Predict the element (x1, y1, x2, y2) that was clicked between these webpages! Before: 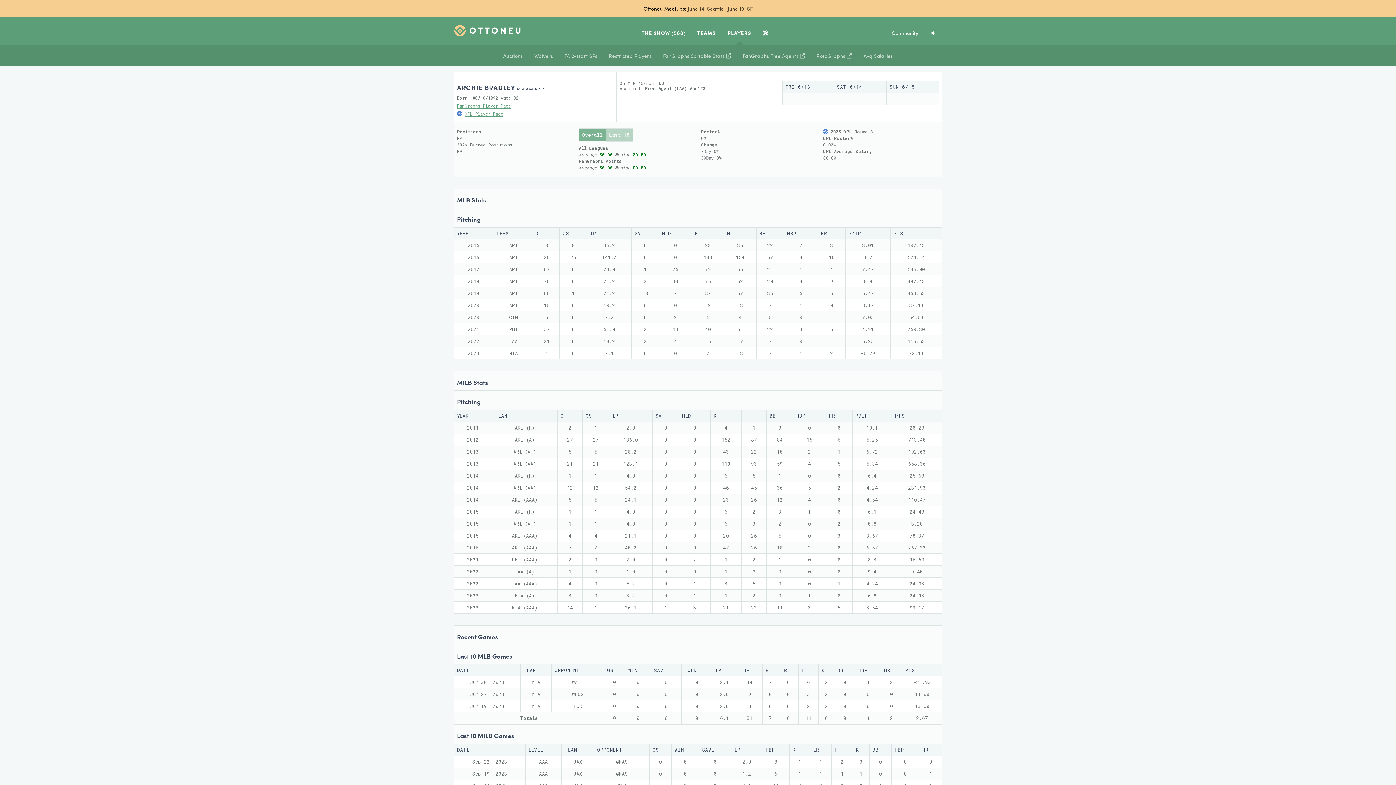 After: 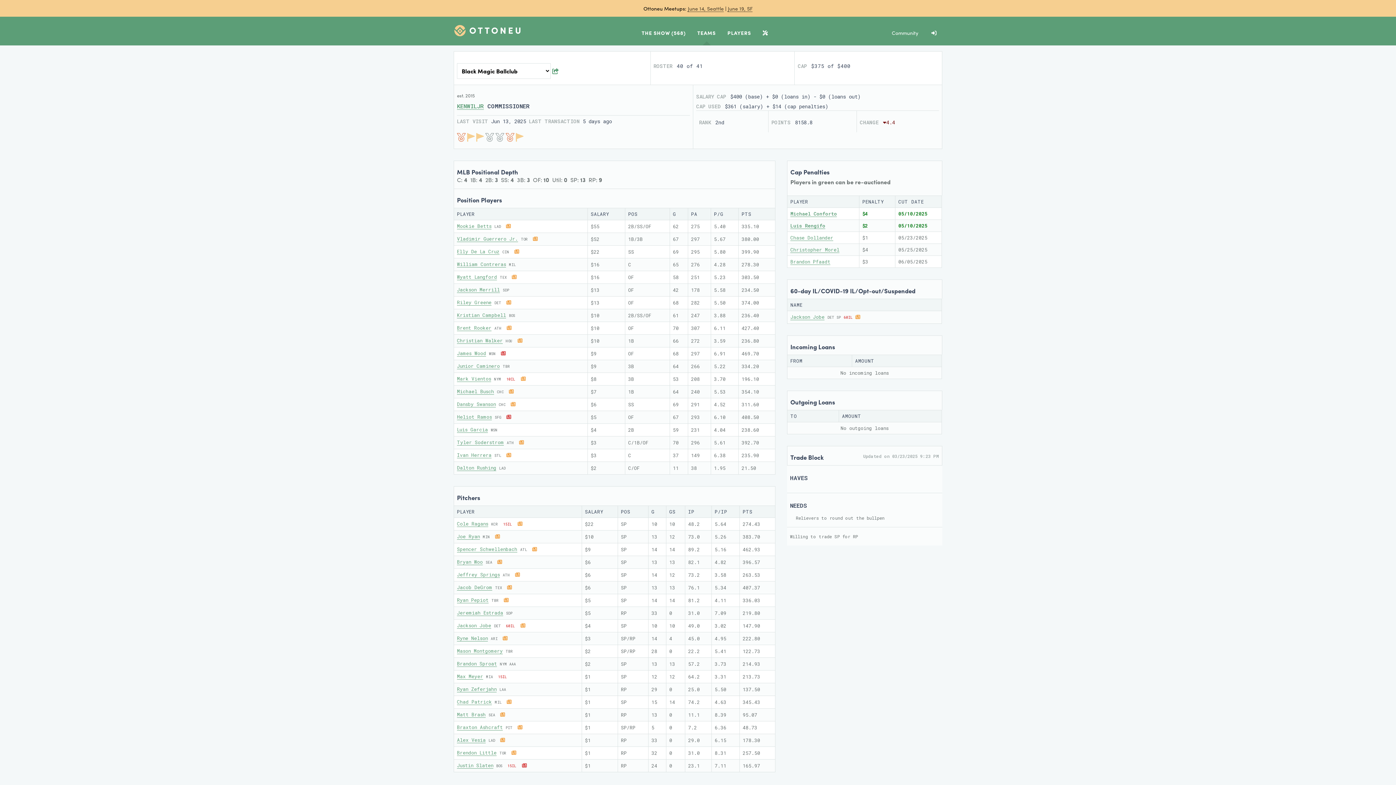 Action: bbox: (691, 22, 721, 45) label: TEAMS